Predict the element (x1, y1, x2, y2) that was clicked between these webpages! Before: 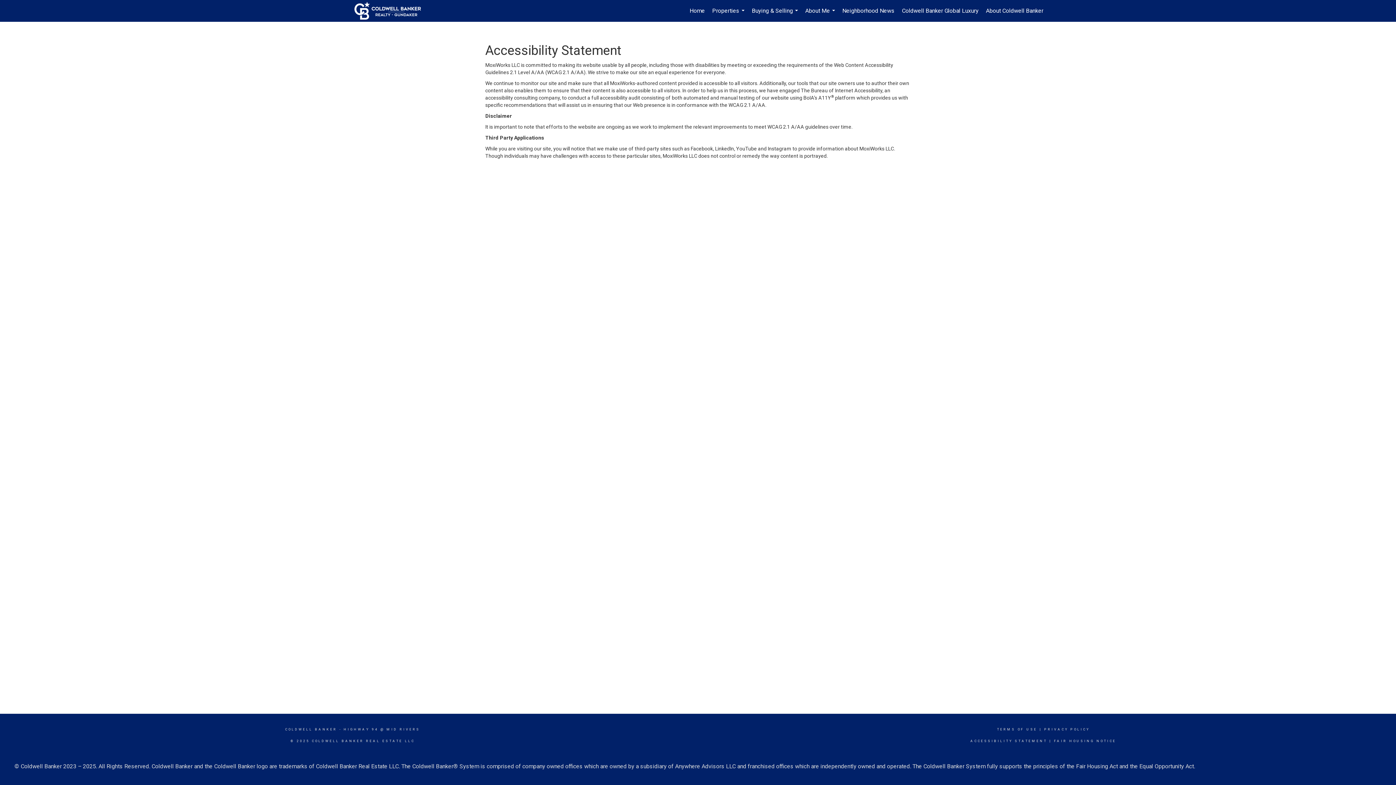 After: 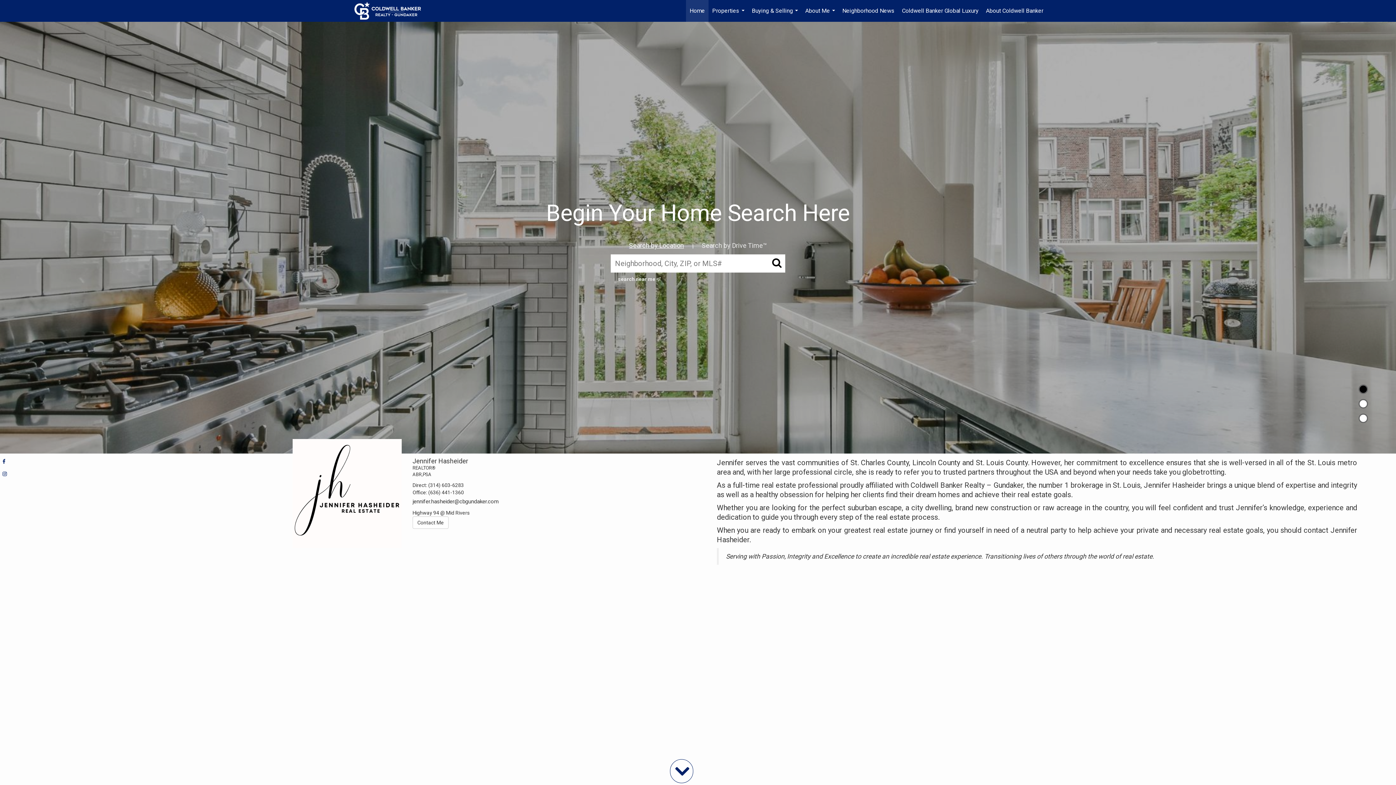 Action: bbox: (354, 0, 428, 21) label: Link to home page